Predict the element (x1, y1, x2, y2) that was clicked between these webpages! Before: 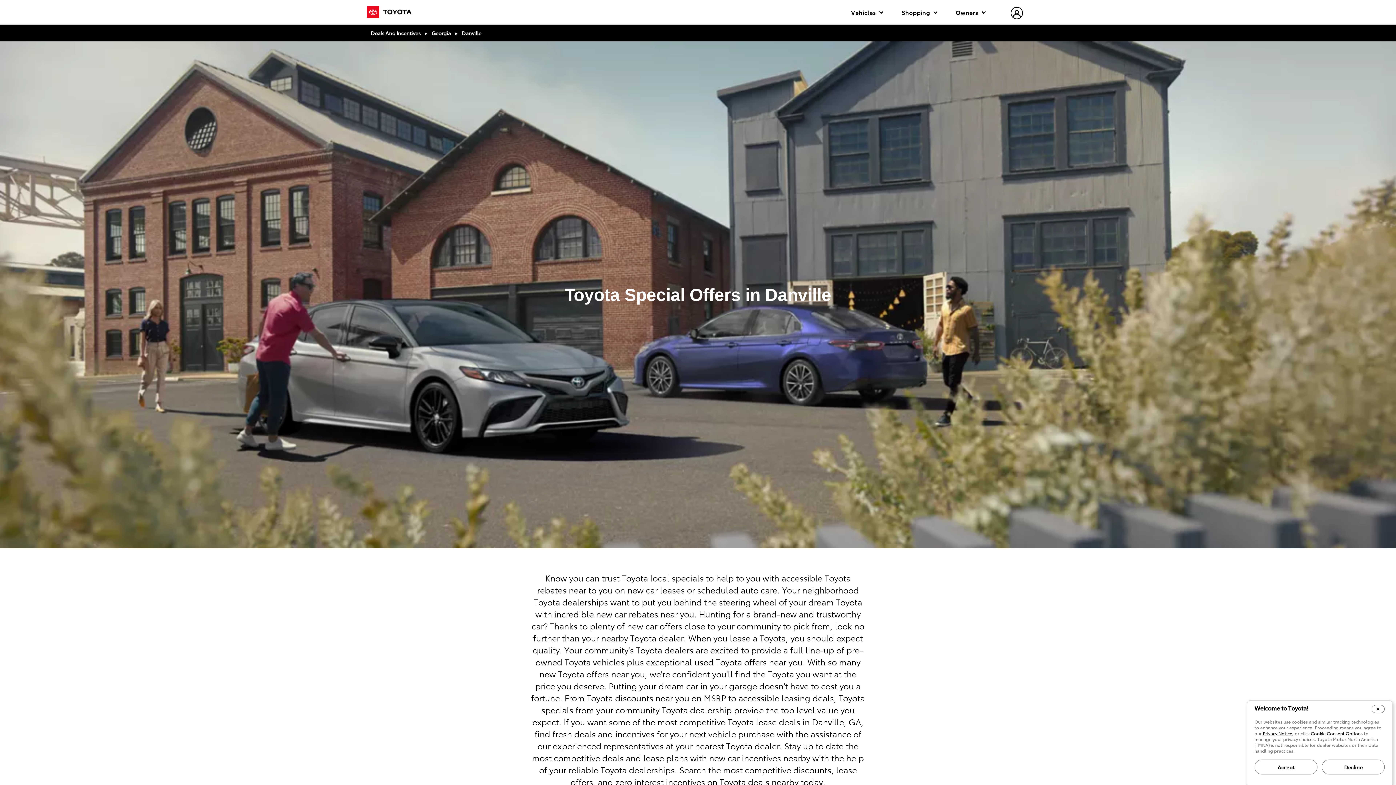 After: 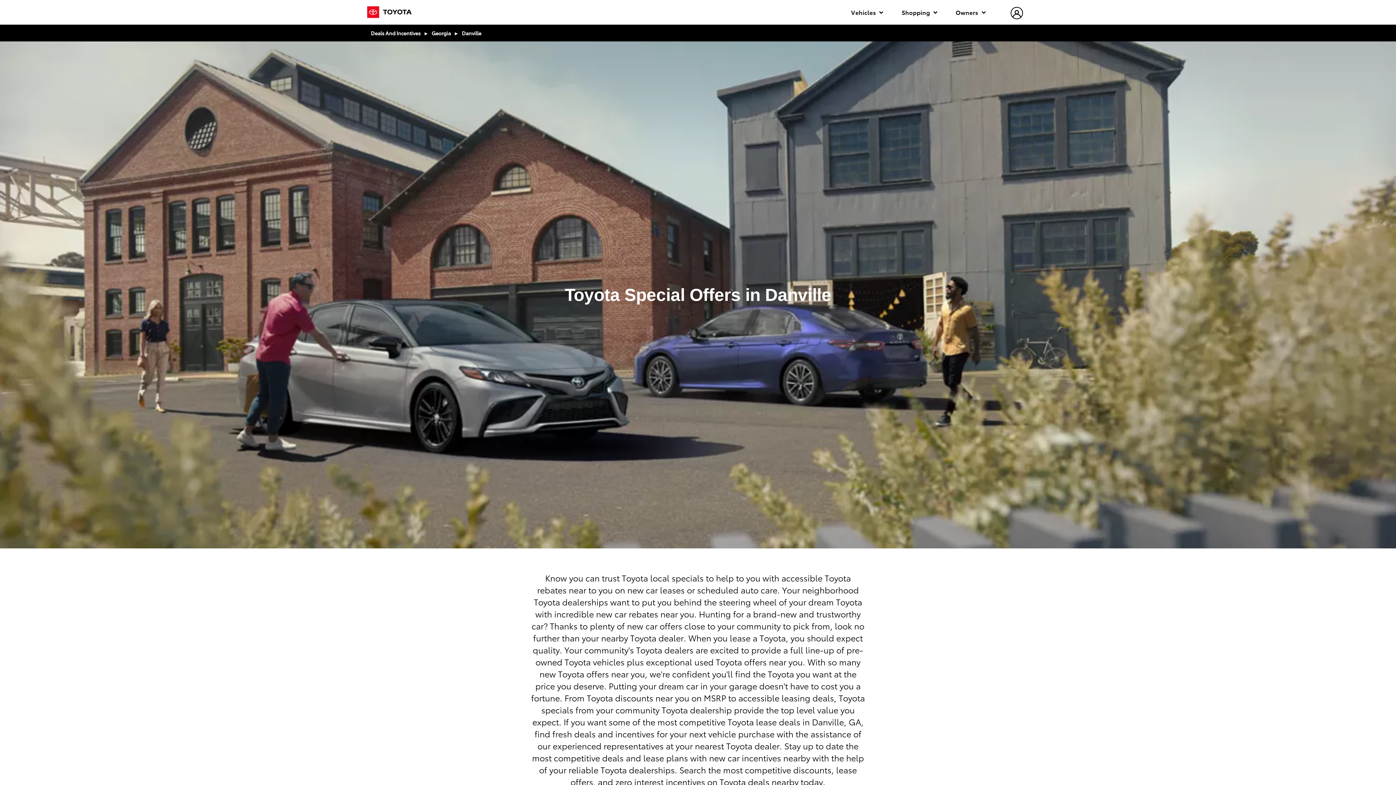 Action: bbox: (1322, 760, 1385, 774) label: Decline